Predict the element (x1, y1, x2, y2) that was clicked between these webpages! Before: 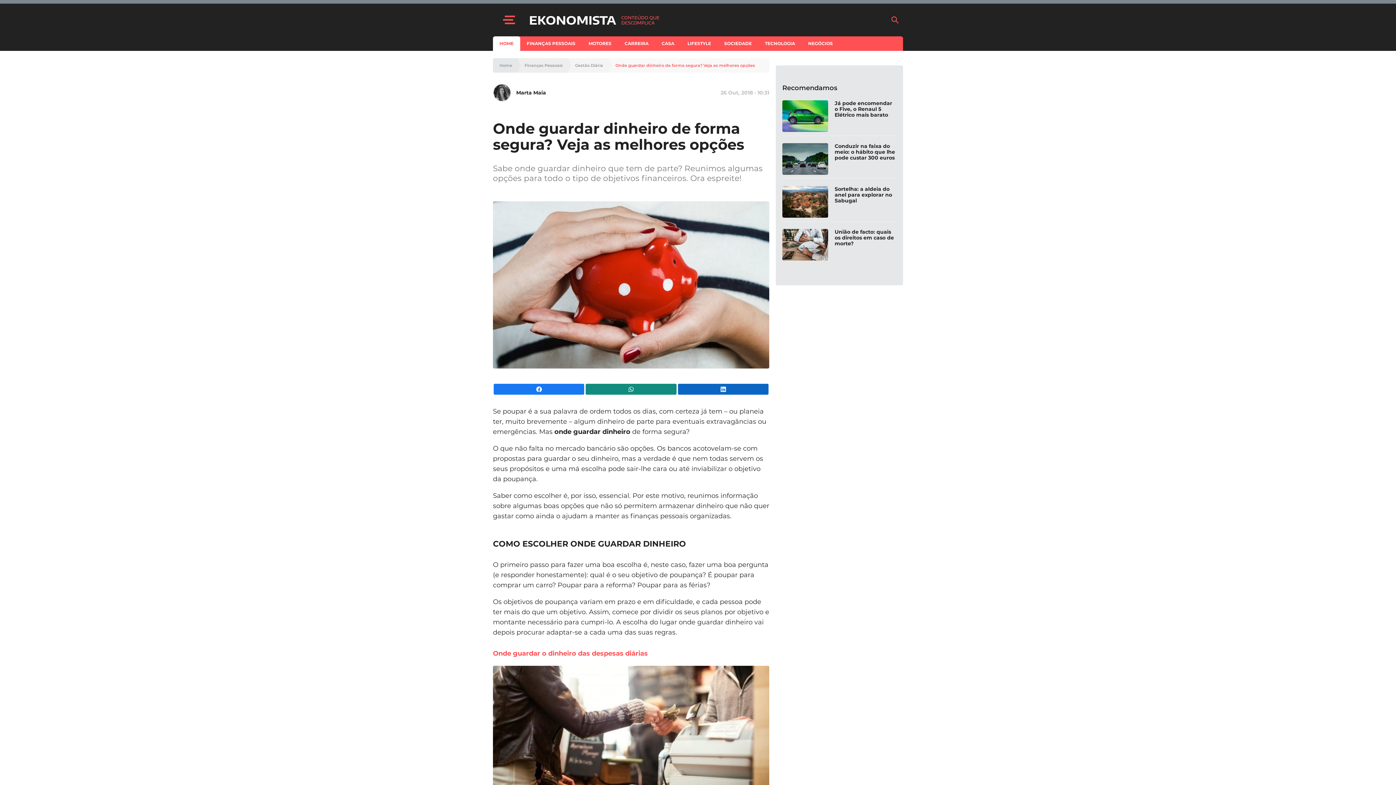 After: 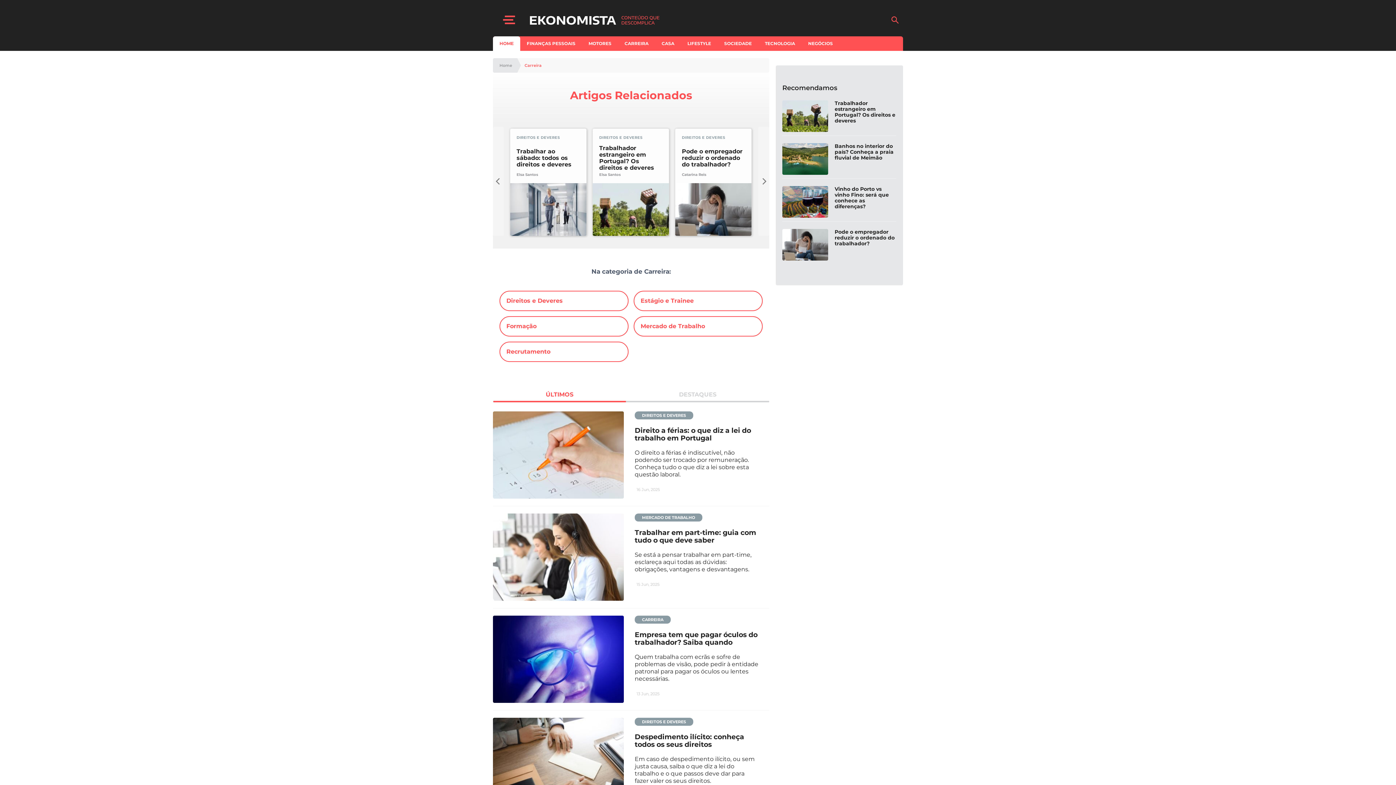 Action: label: CARREIRA bbox: (618, 36, 655, 50)